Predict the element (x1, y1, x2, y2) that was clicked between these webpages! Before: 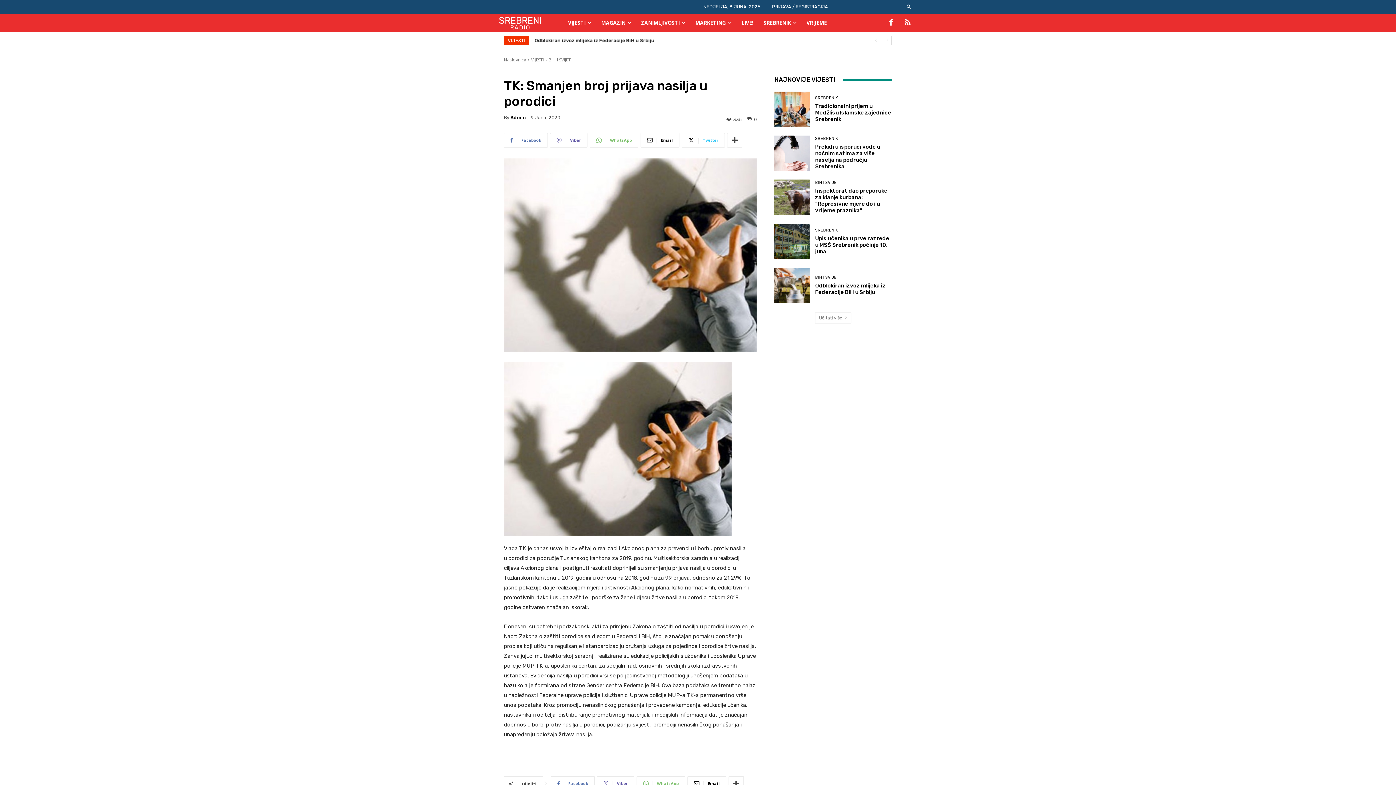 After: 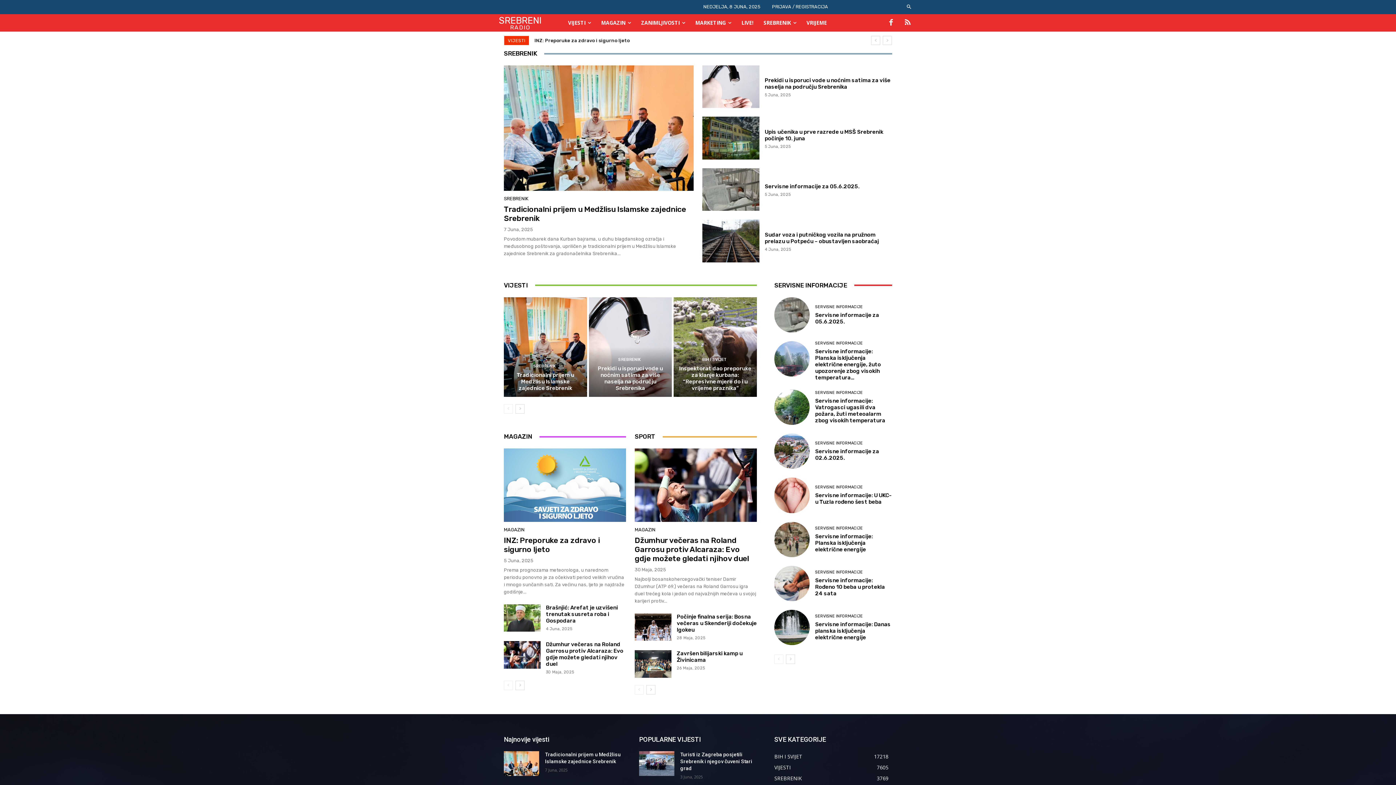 Action: bbox: (481, 15, 559, 30) label: SREBRENI
RADIO